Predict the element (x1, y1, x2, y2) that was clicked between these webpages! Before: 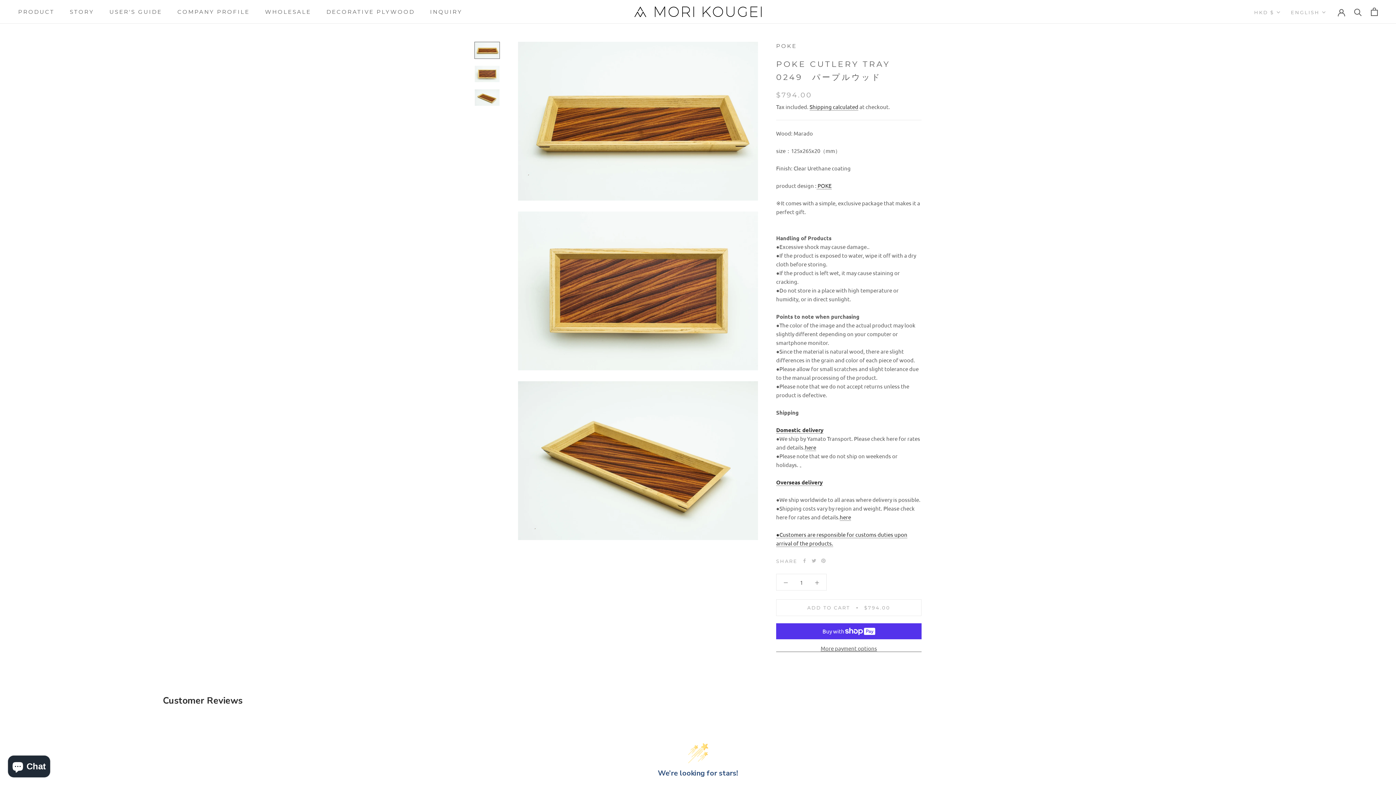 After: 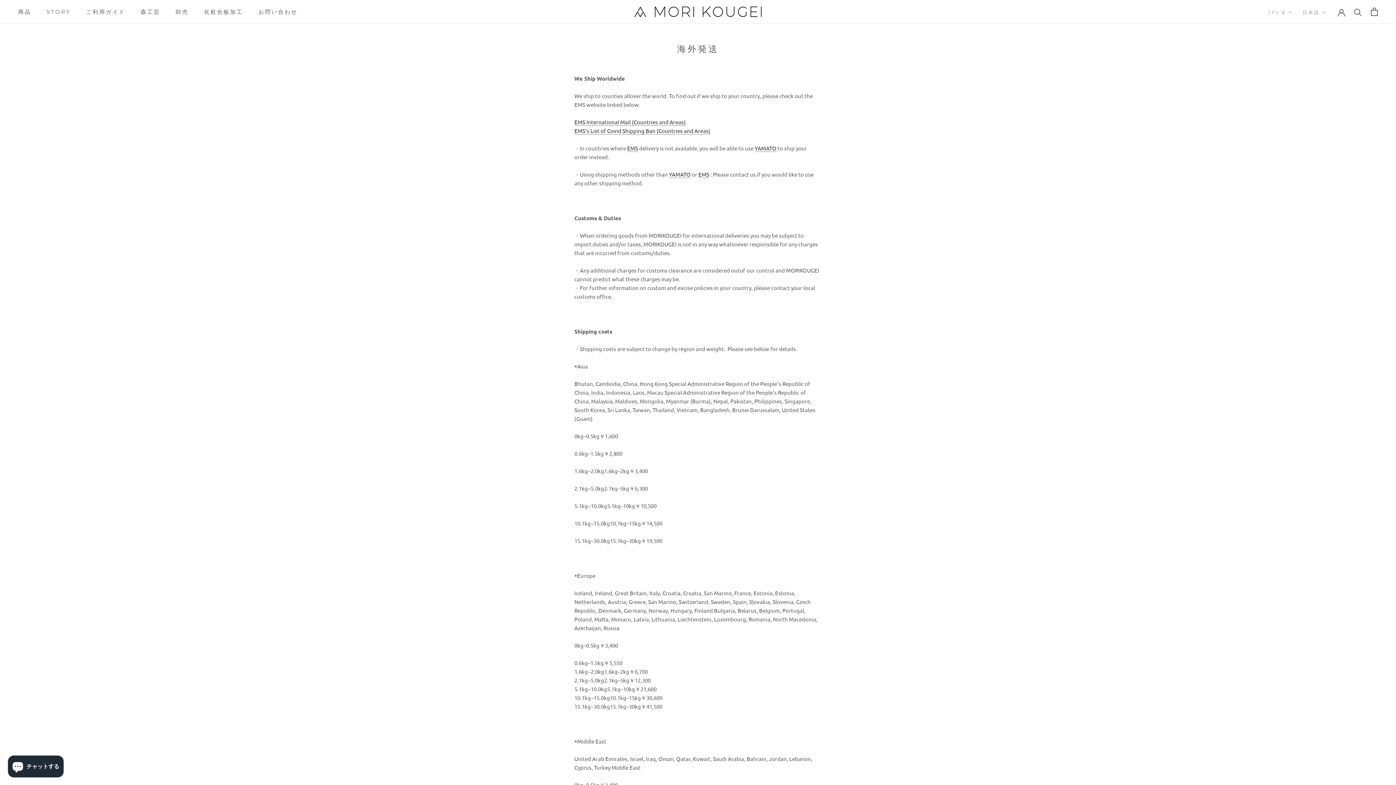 Action: label: Overseas delivery bbox: (776, 478, 822, 485)